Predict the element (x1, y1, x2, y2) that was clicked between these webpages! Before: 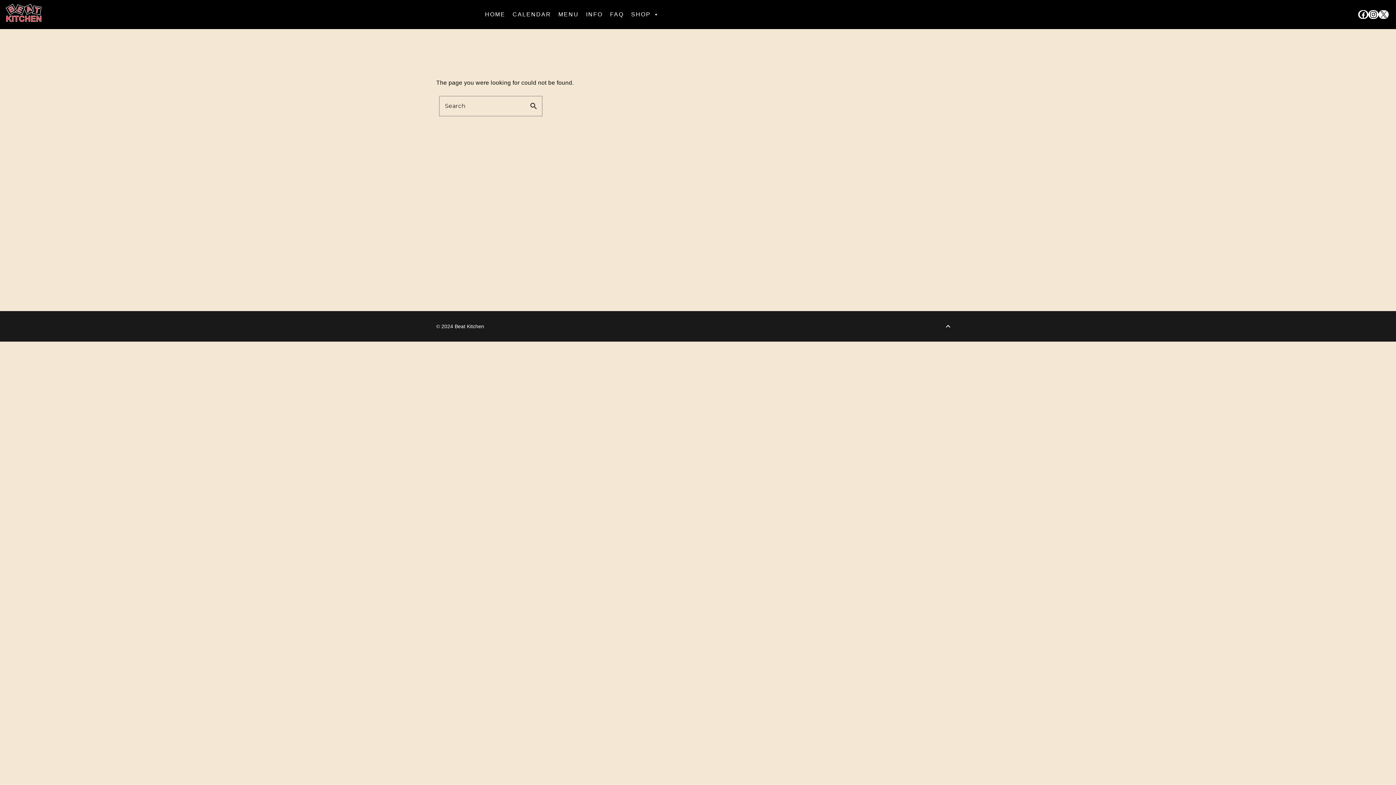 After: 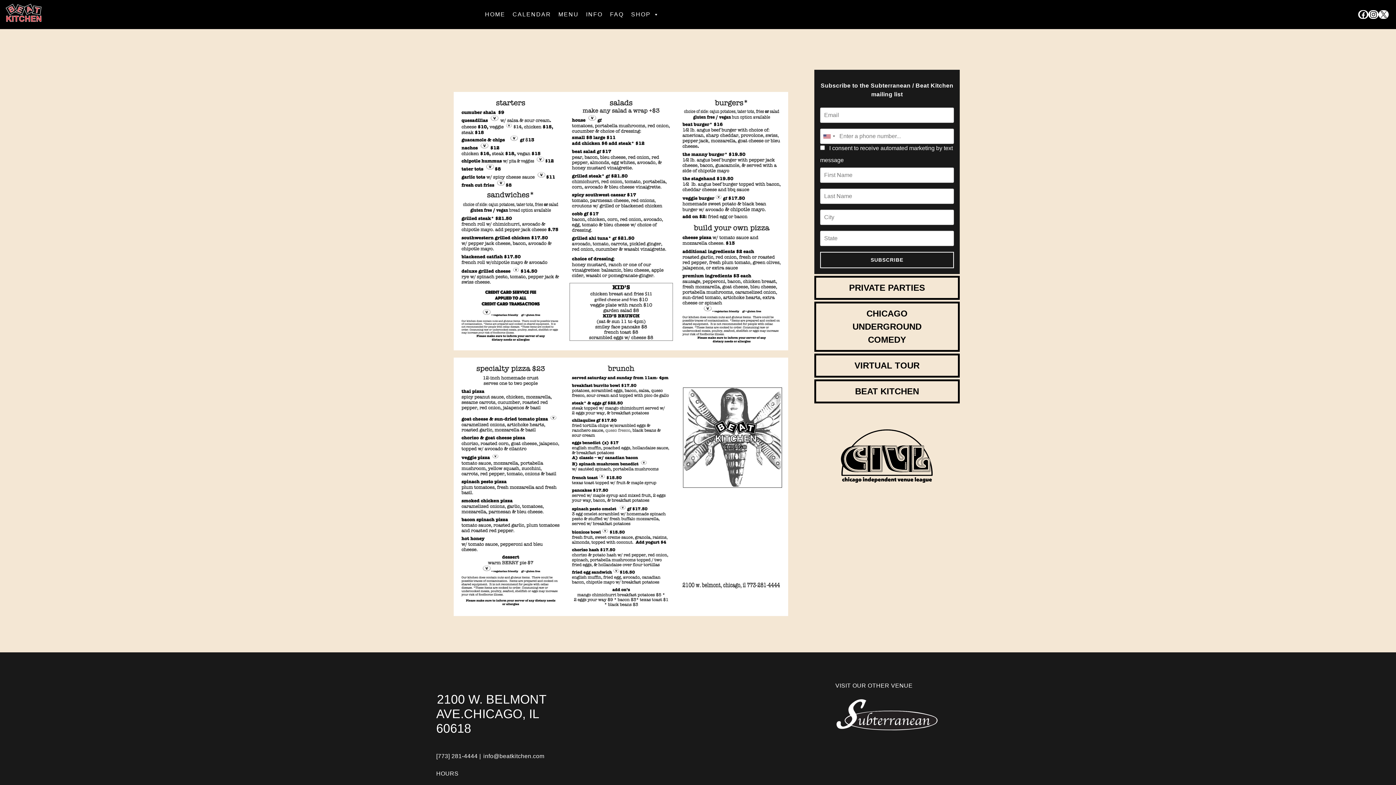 Action: bbox: (554, 7, 582, 21) label: MENU